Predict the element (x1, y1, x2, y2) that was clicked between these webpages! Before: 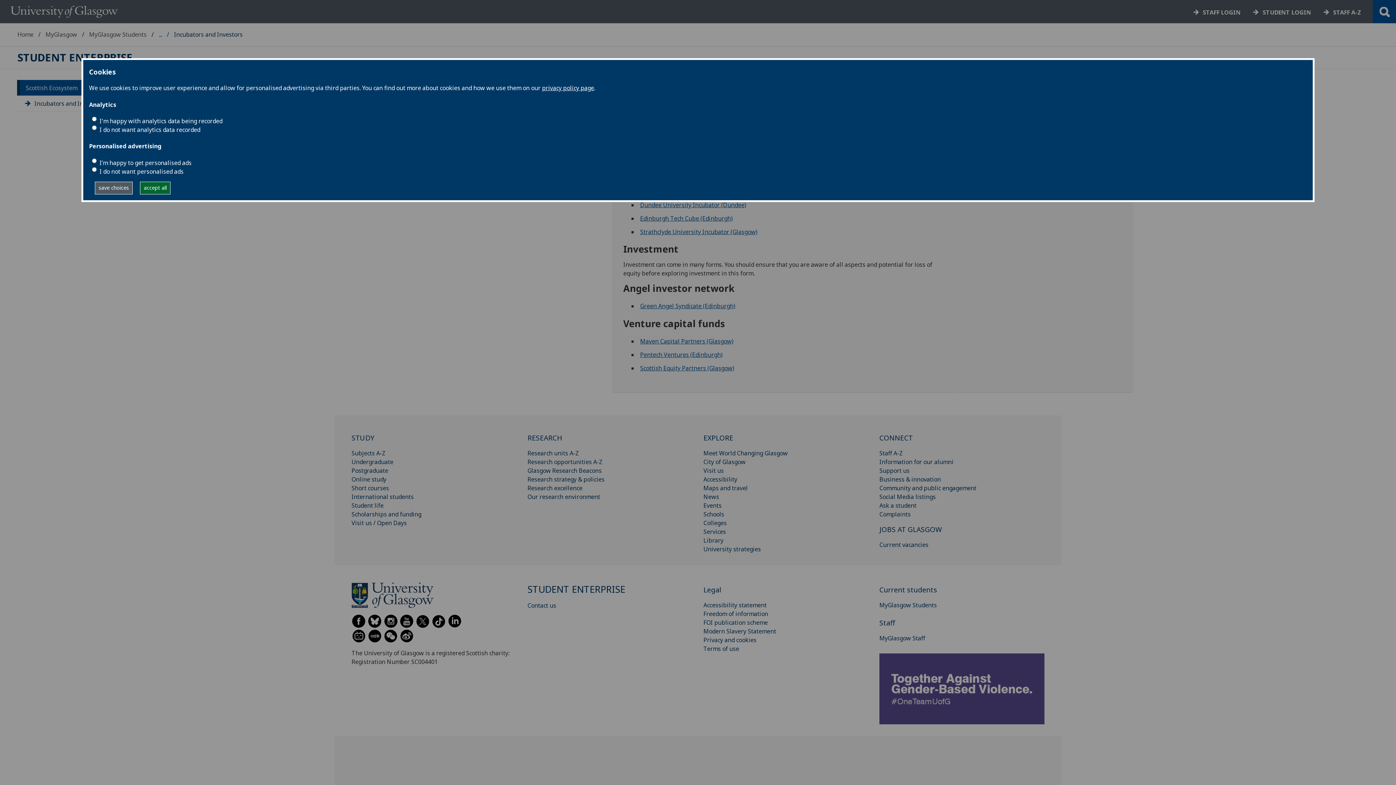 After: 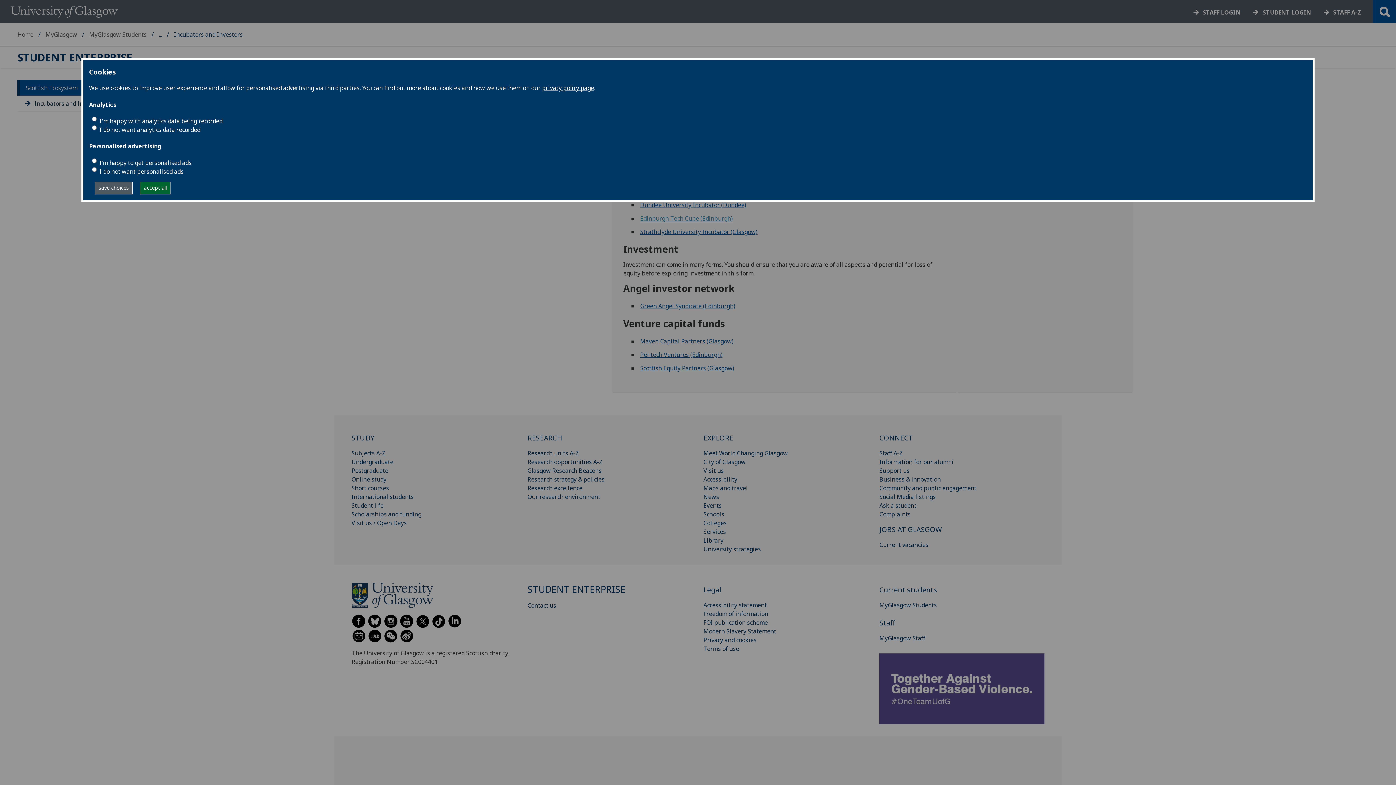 Action: label: Edinburgh Tech Cube (Edinburgh) bbox: (640, 214, 733, 222)